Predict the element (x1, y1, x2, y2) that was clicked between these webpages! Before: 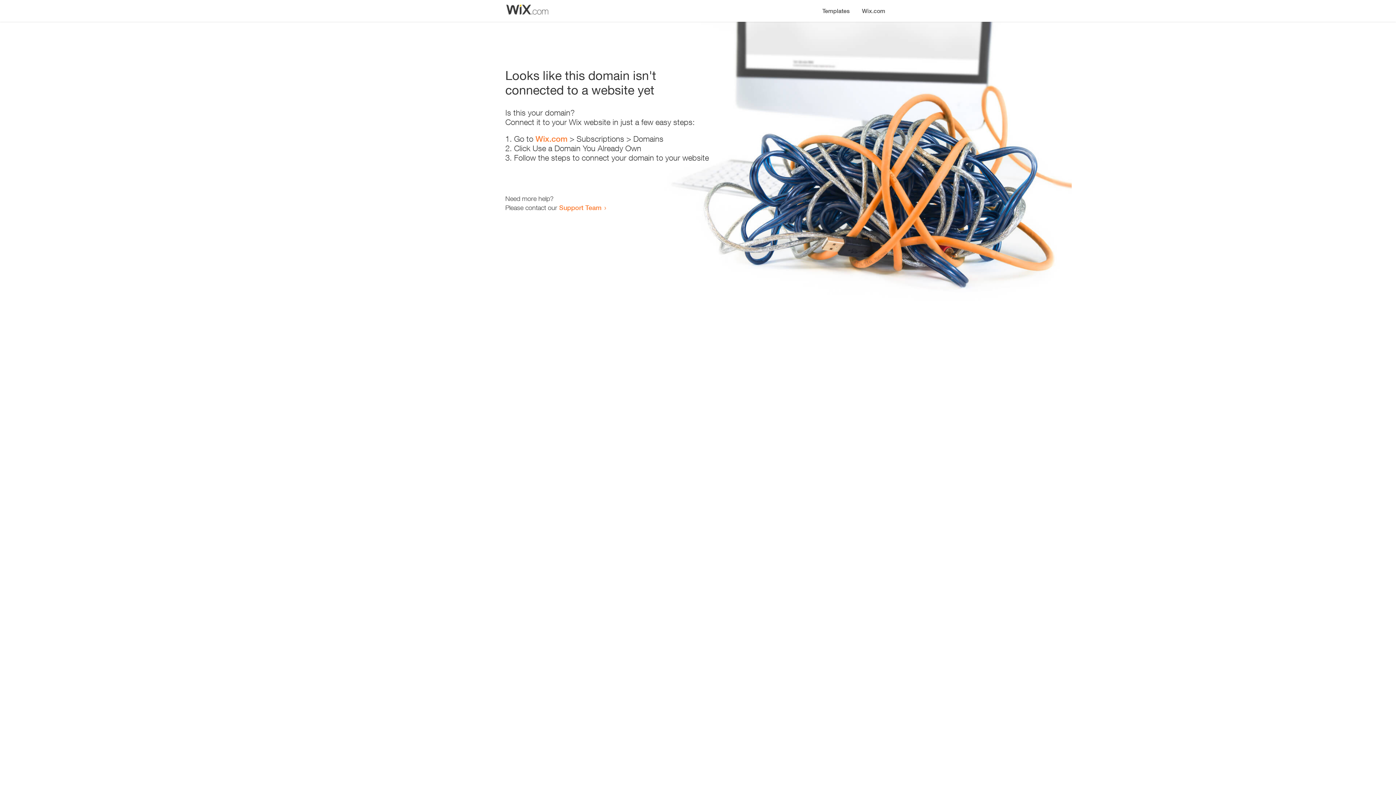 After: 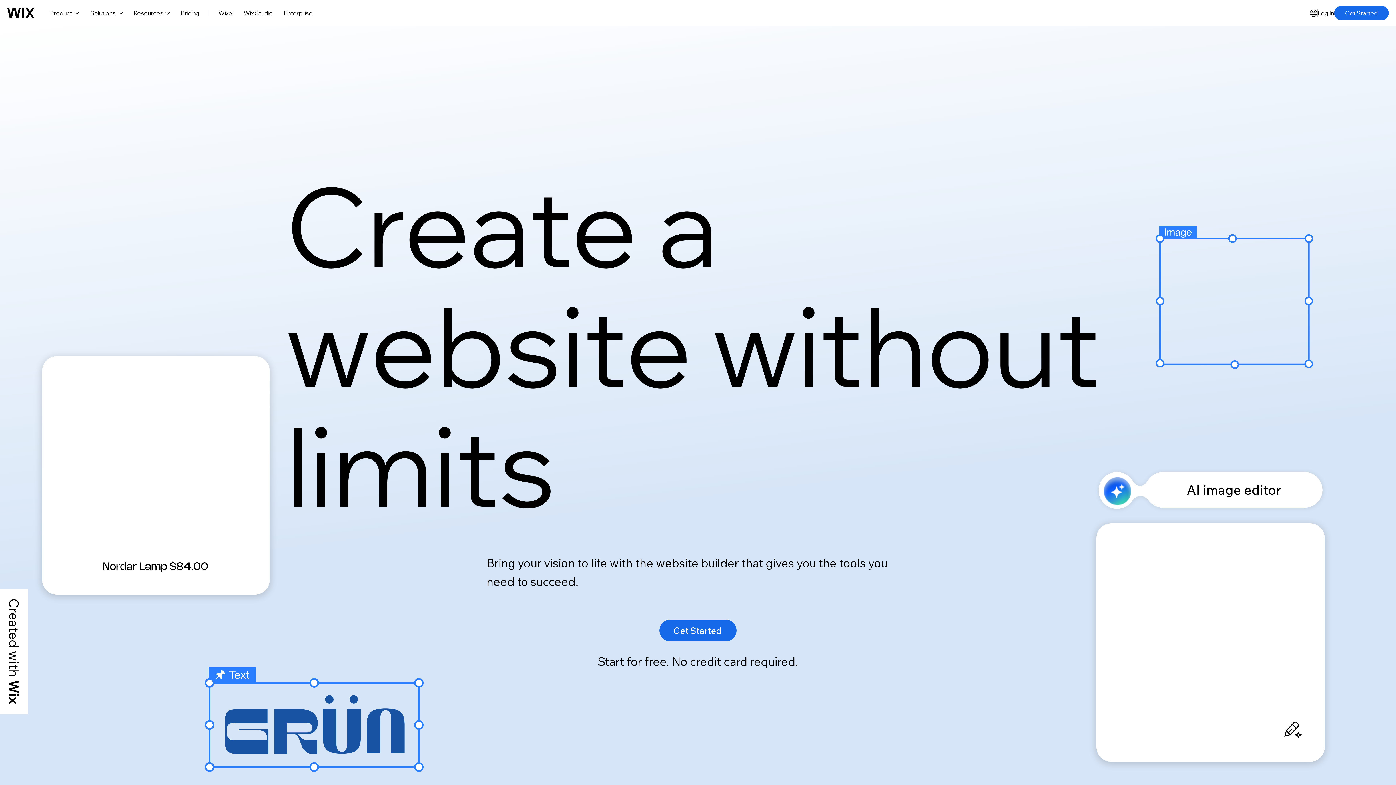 Action: label: Wix.com bbox: (535, 134, 567, 143)